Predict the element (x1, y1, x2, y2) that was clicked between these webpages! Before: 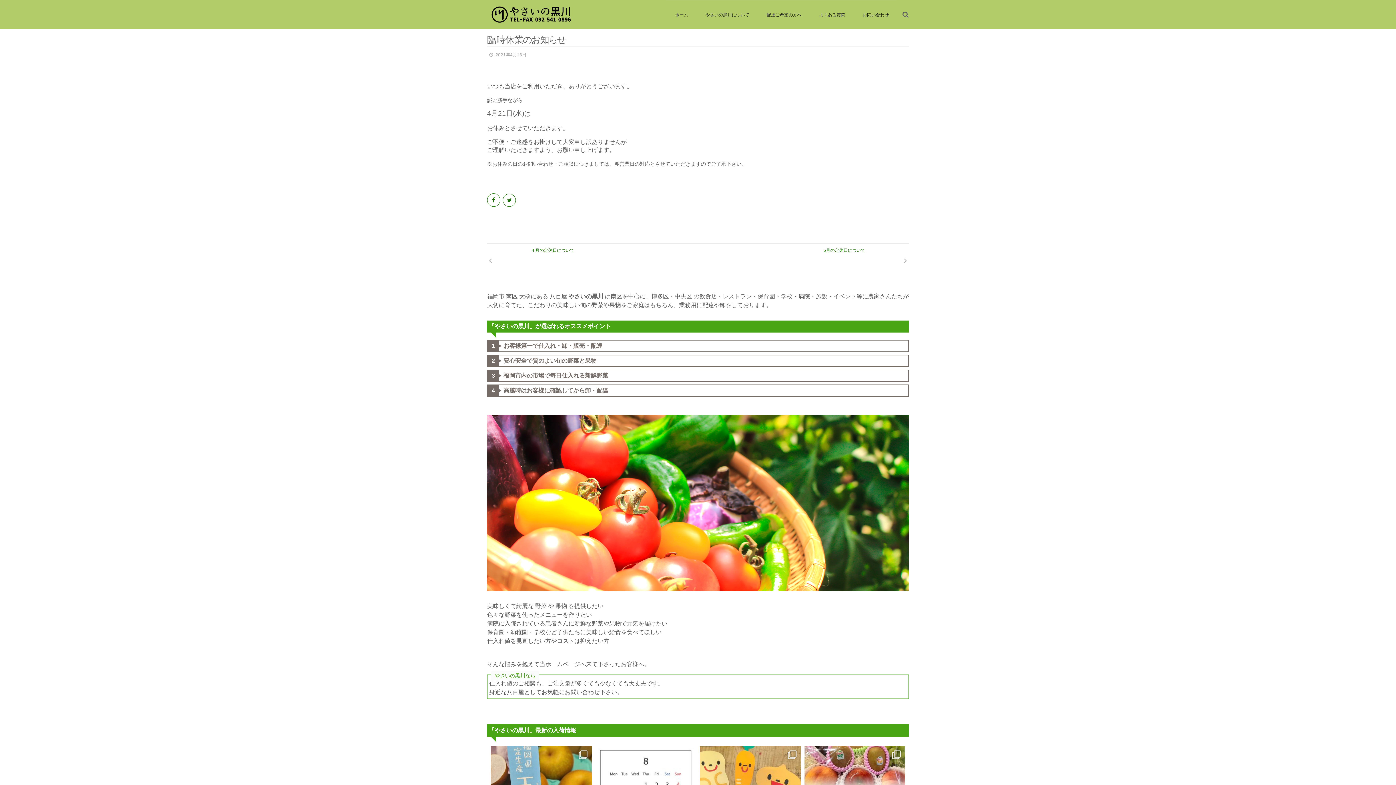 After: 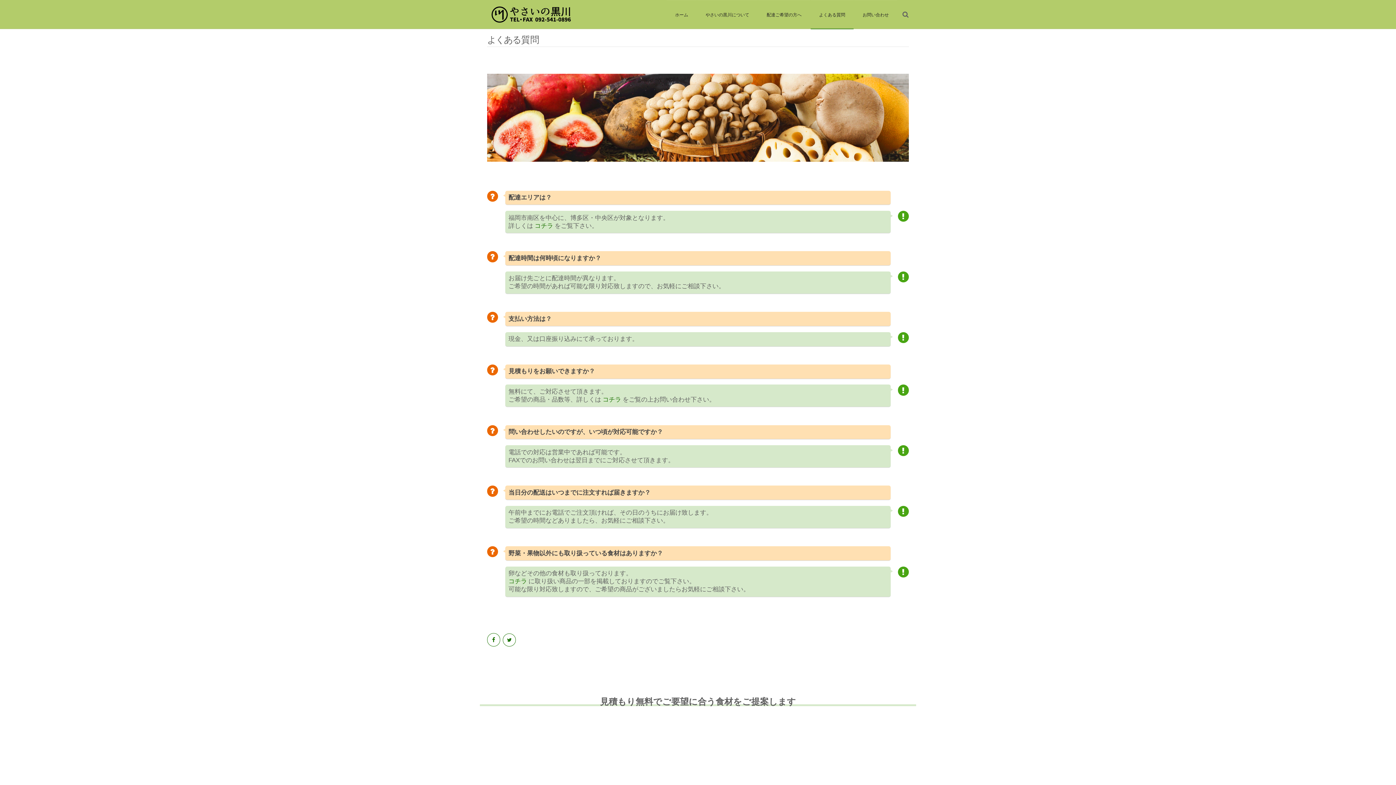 Action: bbox: (810, 0, 853, 29) label: よくある質問